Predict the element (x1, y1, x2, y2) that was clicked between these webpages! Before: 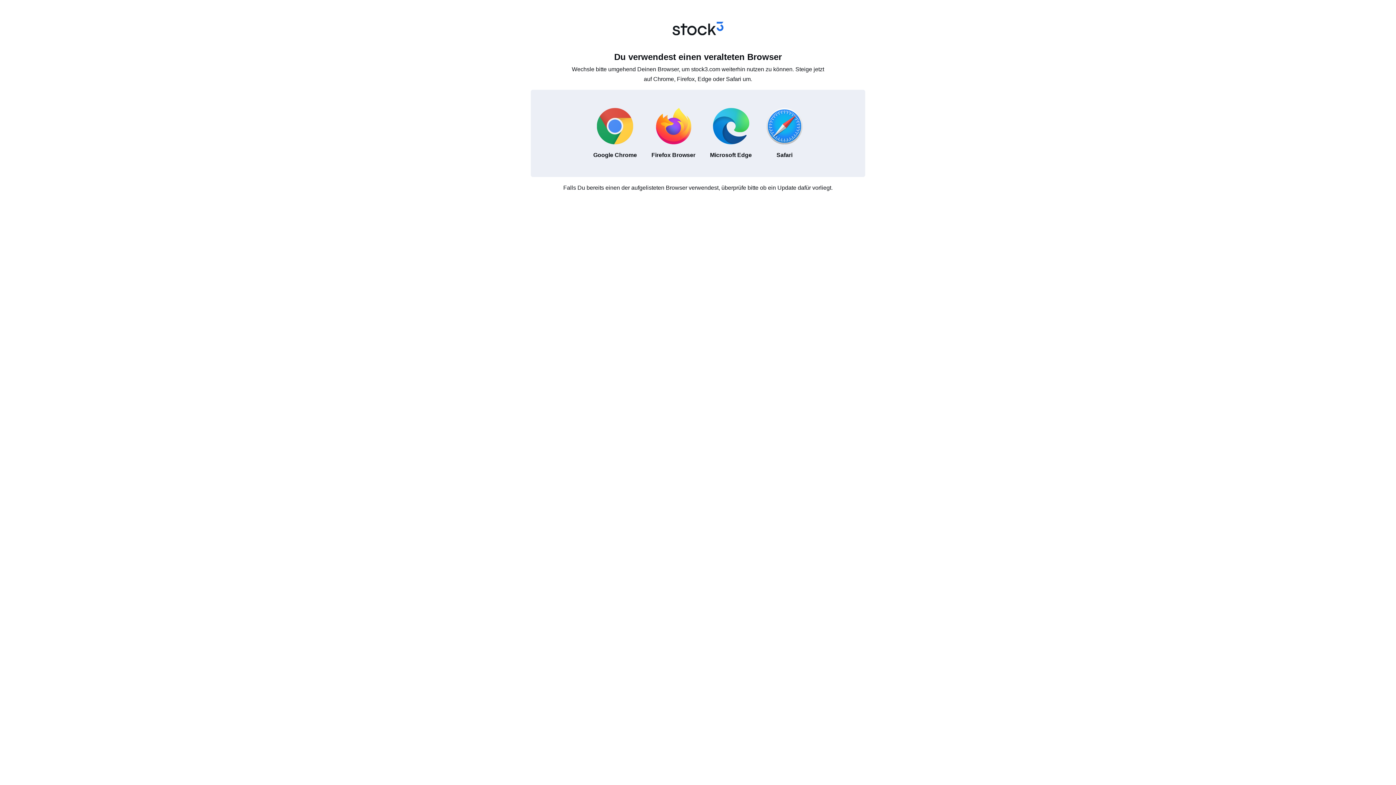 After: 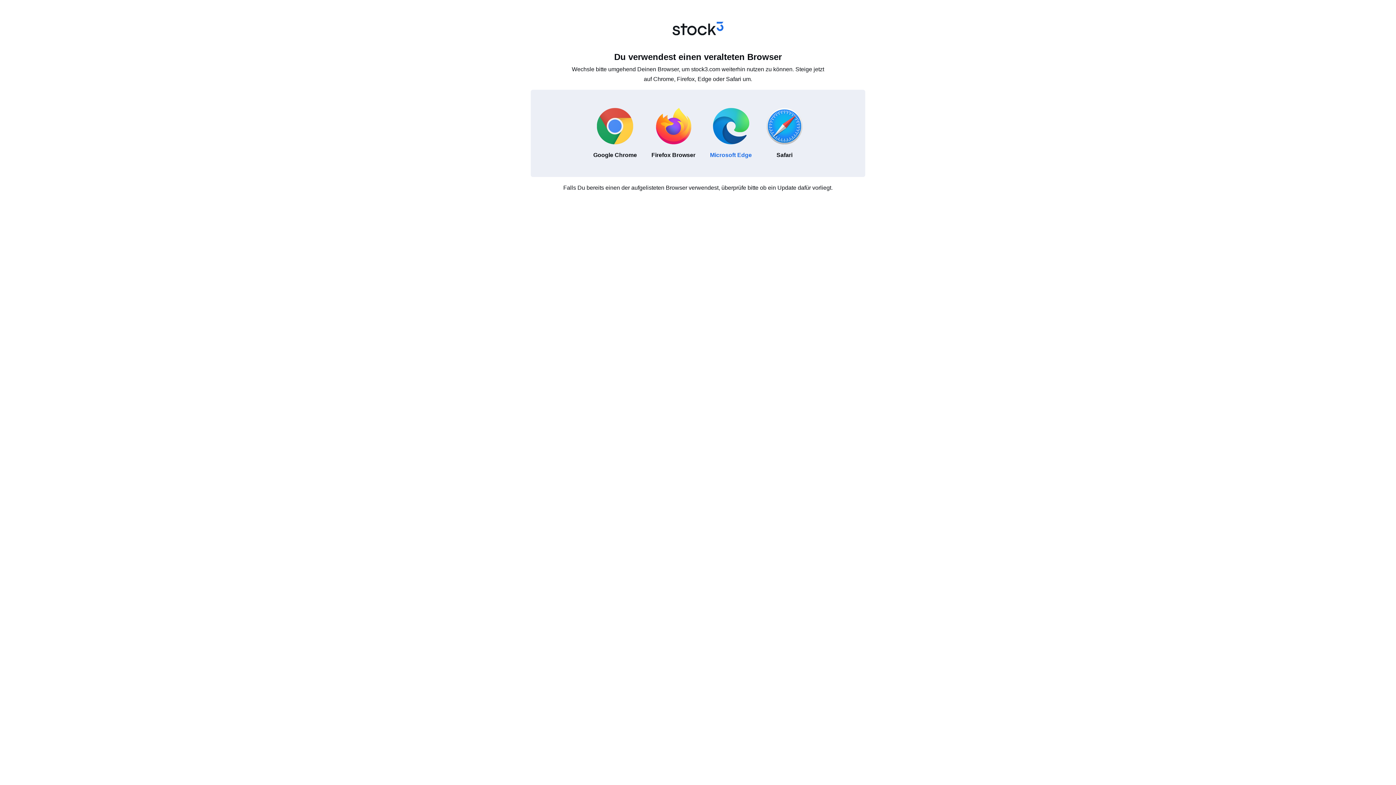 Action: label: Microsoft Edge bbox: (702, 100, 759, 166)